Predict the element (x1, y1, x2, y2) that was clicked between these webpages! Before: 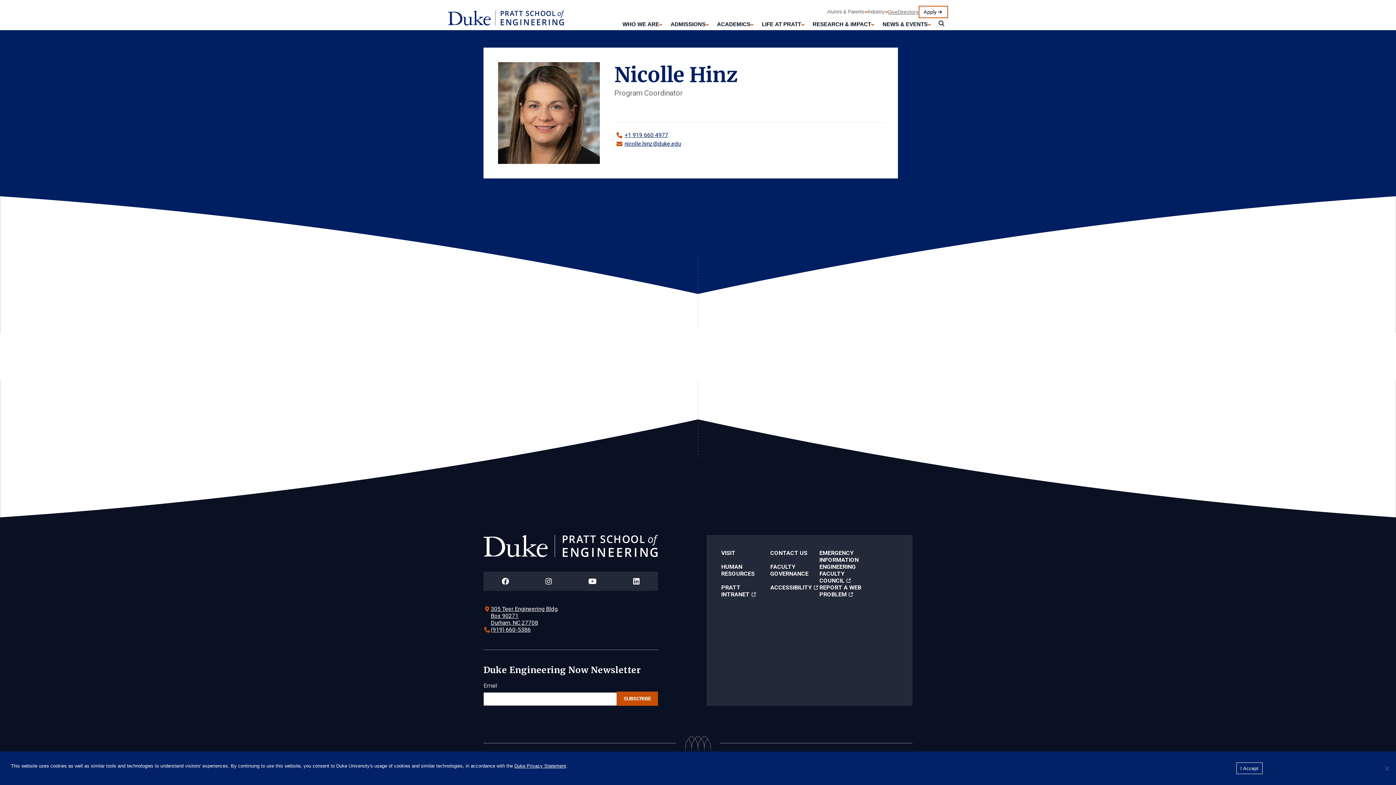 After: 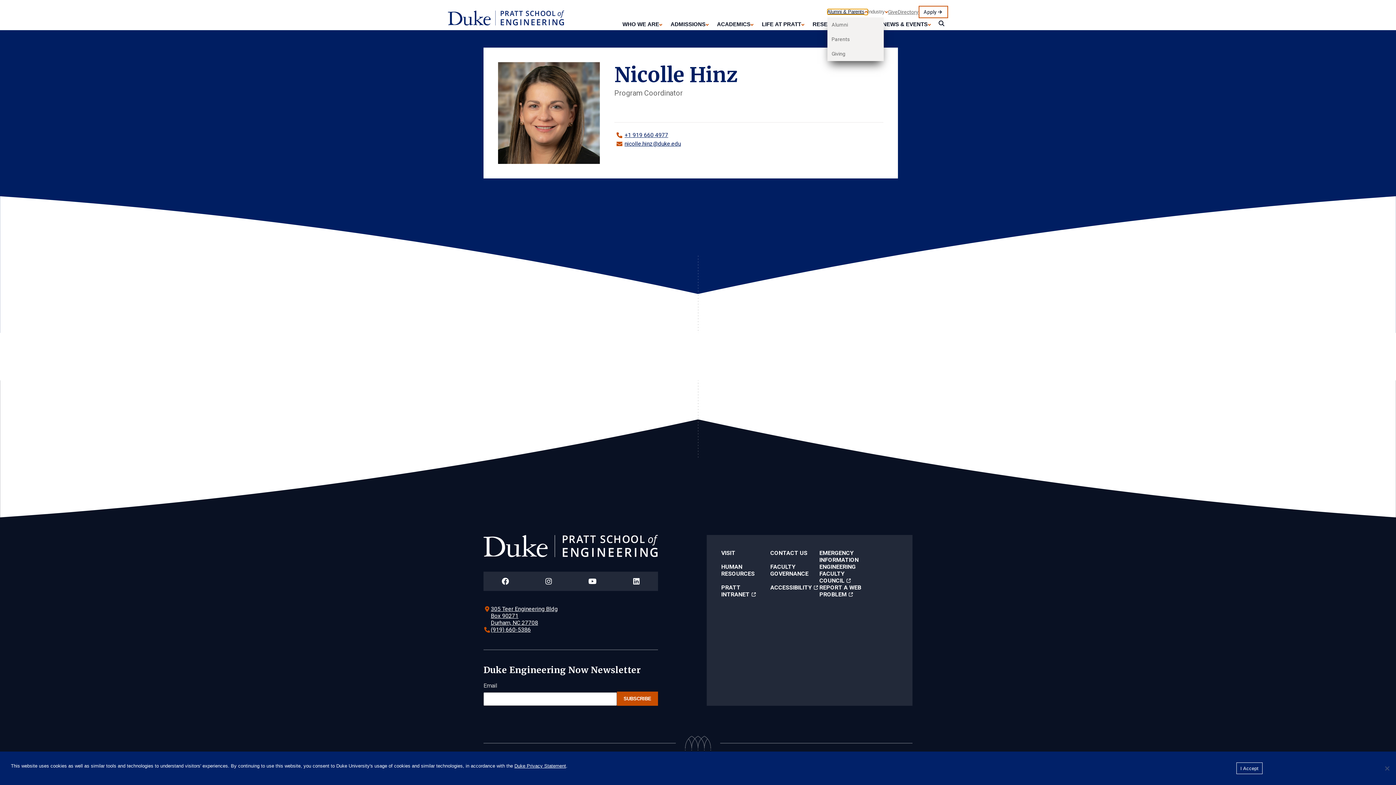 Action: label: Alumni & Parents bbox: (827, 9, 867, 14)